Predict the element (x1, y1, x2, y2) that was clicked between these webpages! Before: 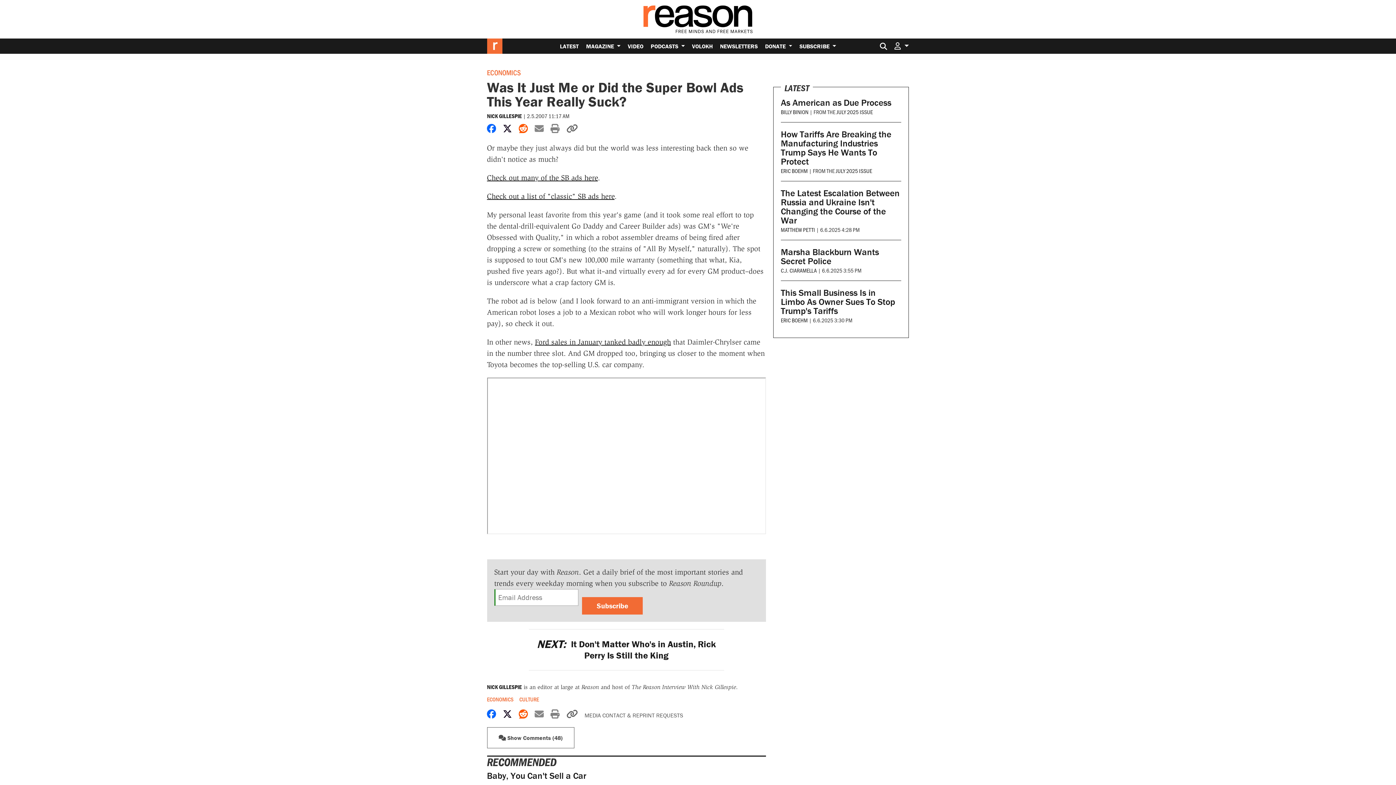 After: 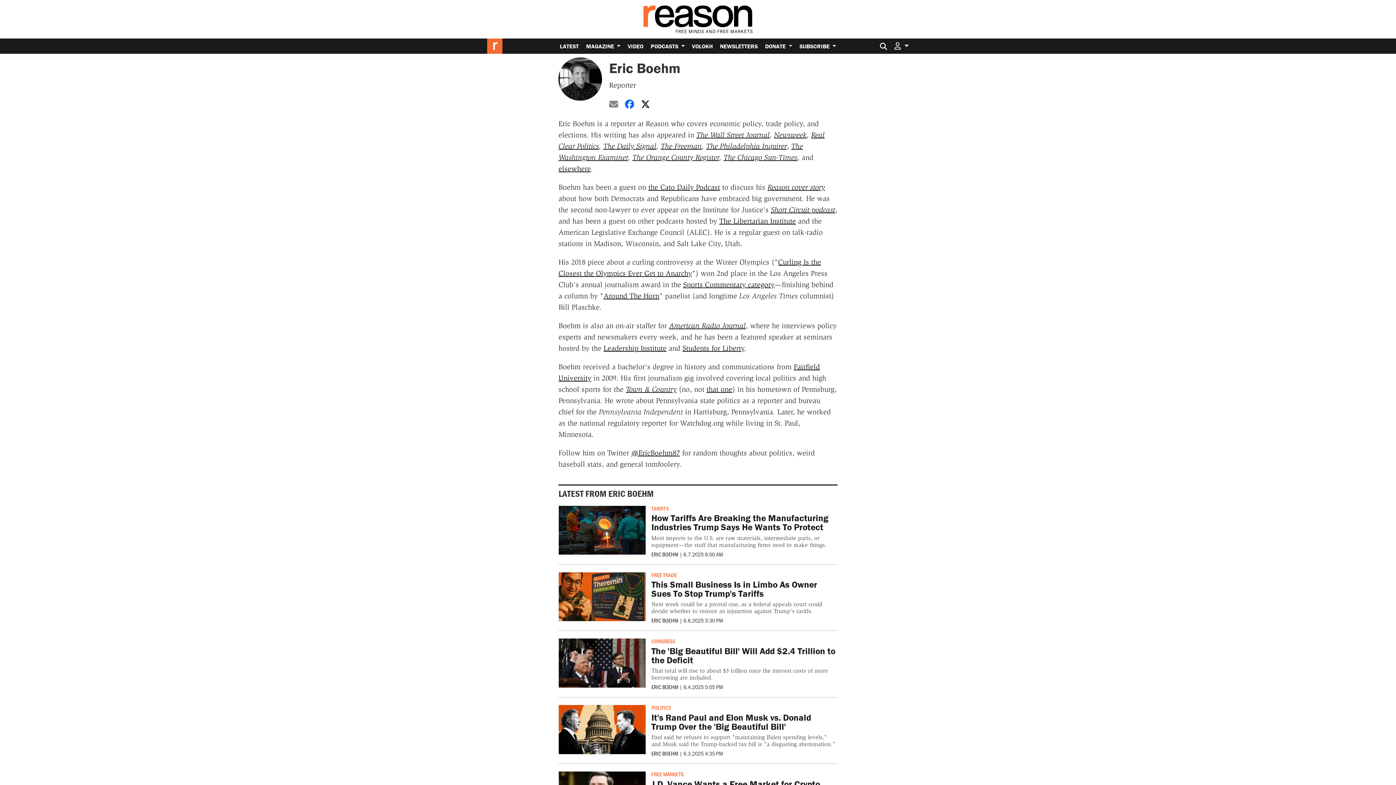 Action: bbox: (781, 166, 807, 174) label: ERIC BOEHM